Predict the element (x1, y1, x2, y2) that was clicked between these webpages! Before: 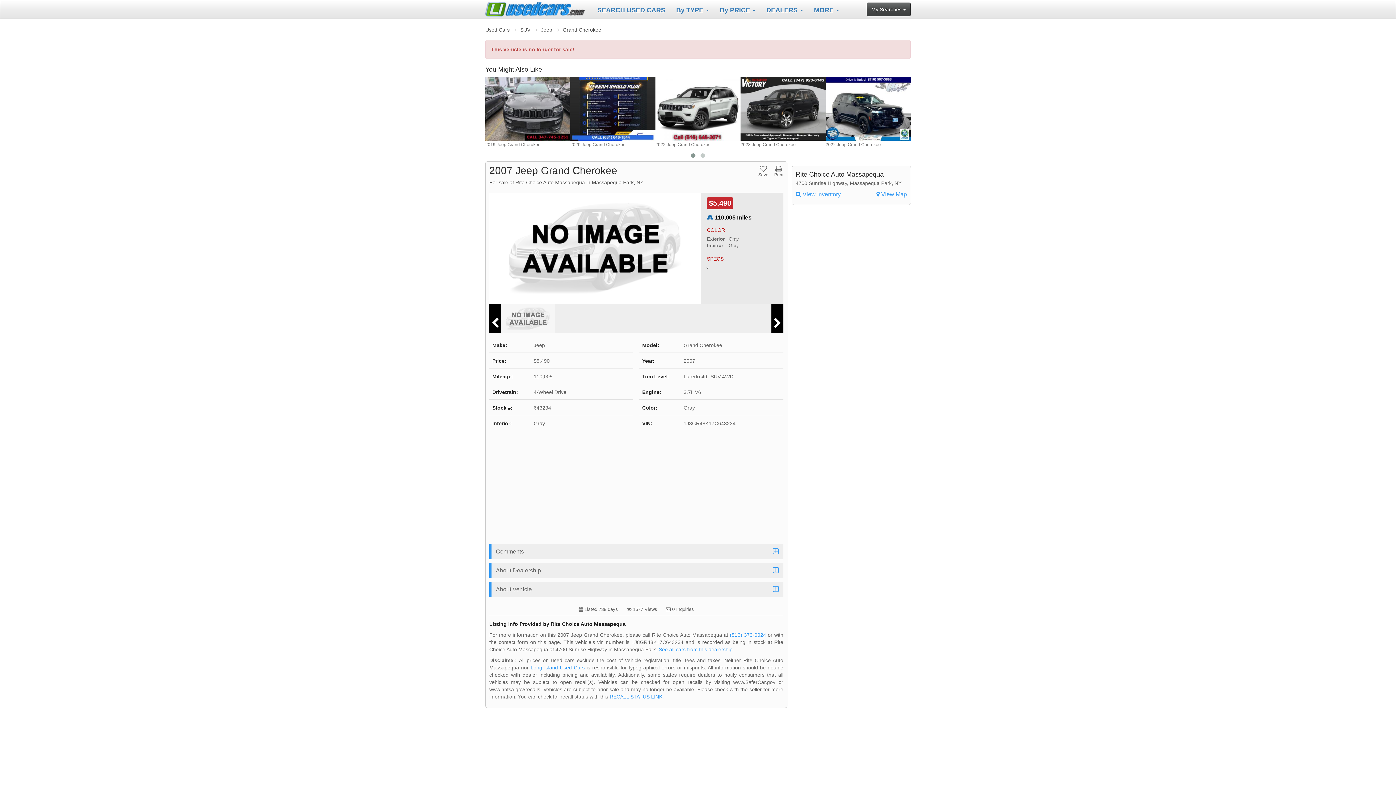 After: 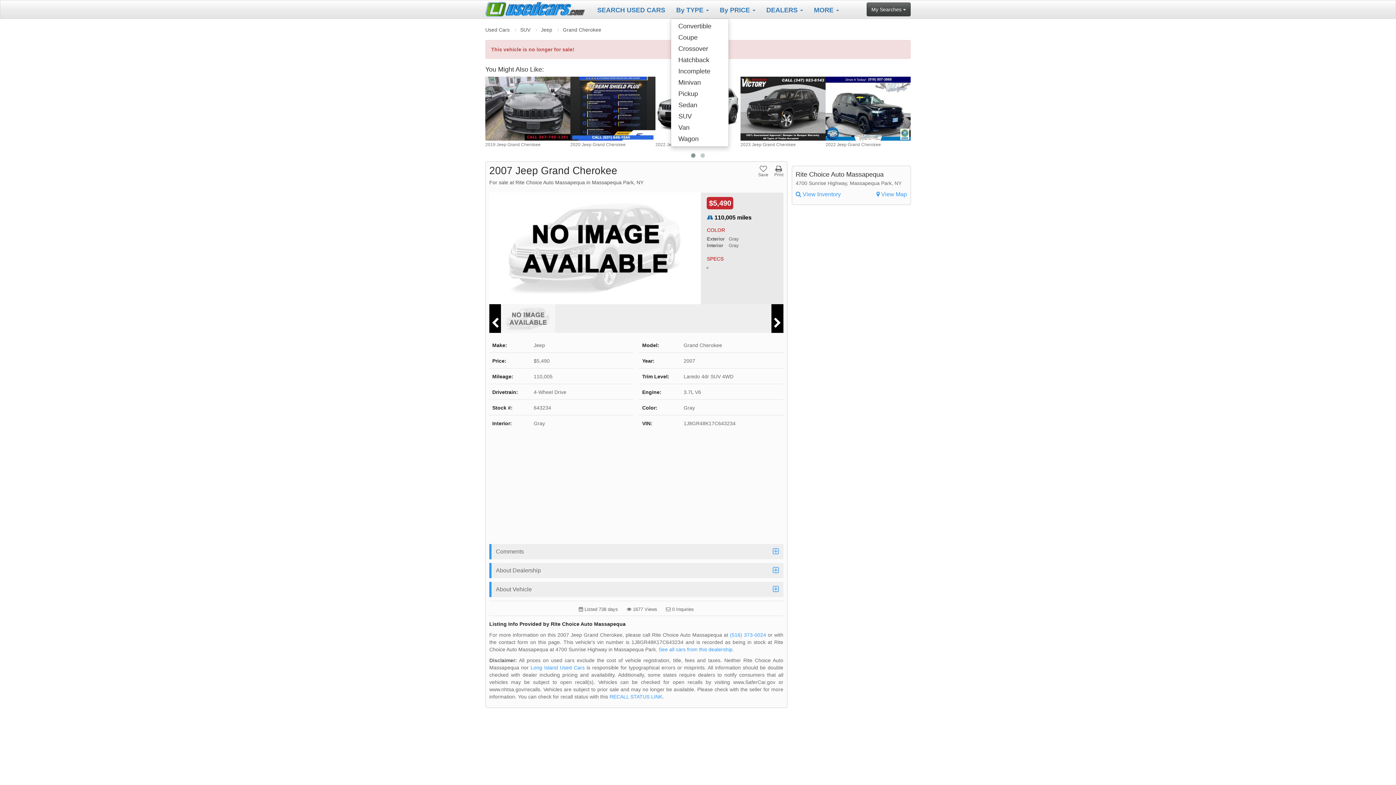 Action: bbox: (670, 0, 714, 18) label: By TYPE 